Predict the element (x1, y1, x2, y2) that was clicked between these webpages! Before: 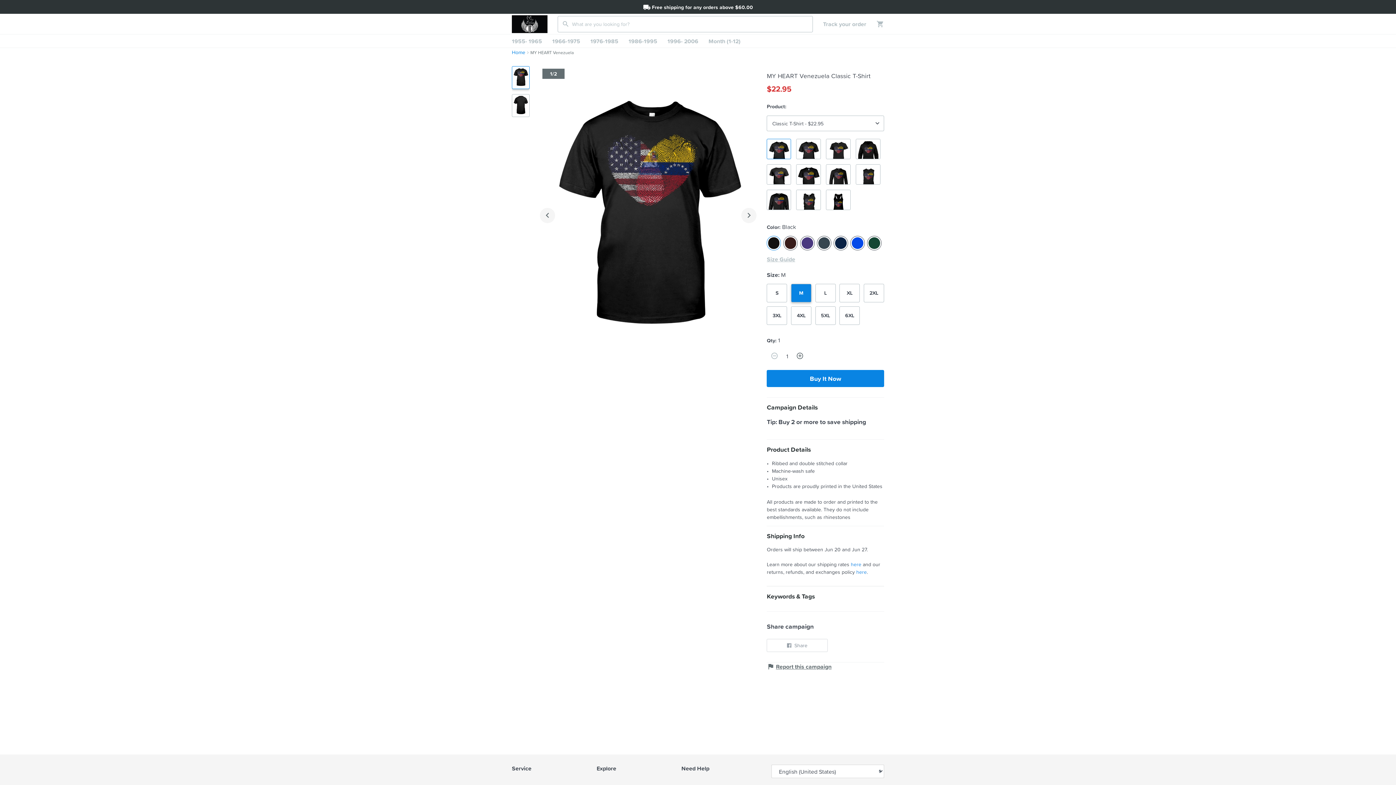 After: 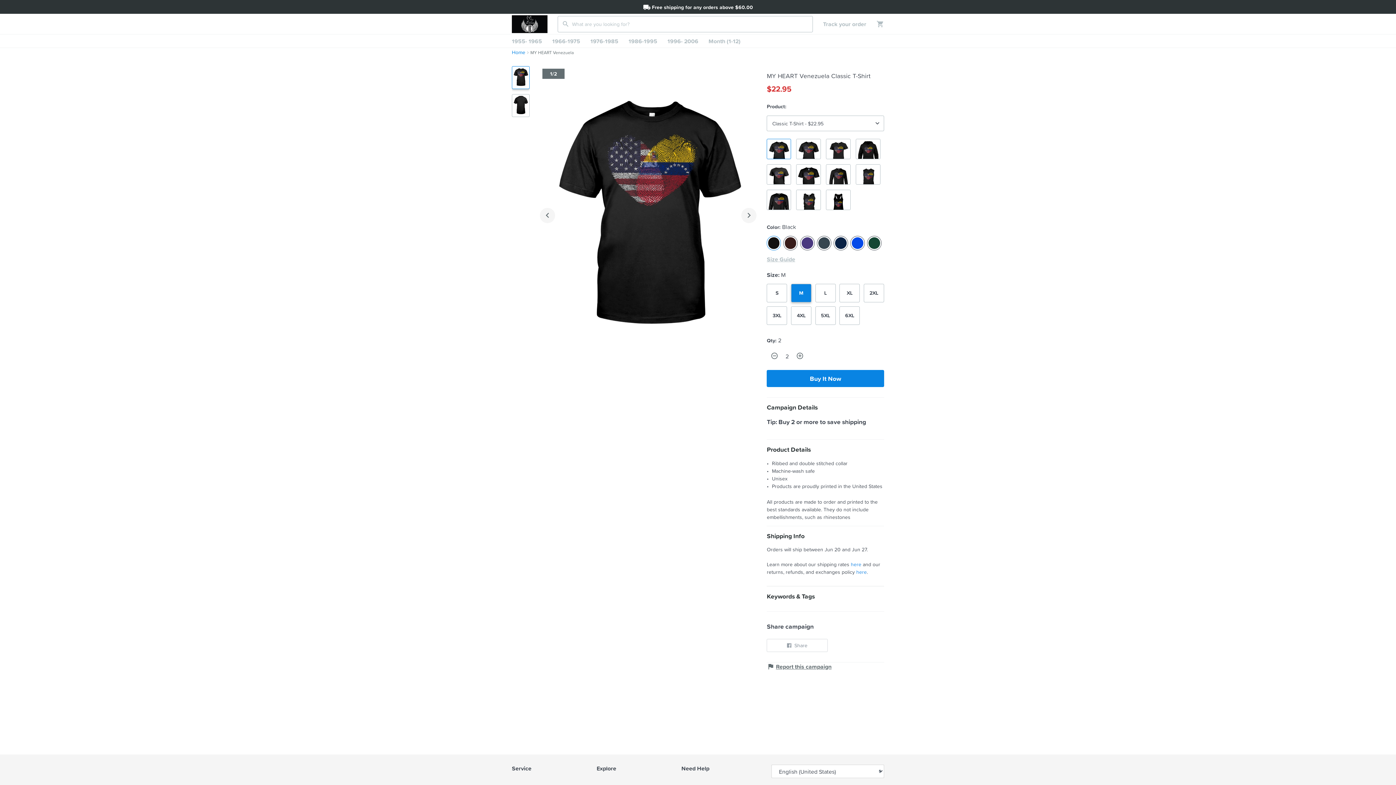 Action: bbox: (792, 348, 807, 363)